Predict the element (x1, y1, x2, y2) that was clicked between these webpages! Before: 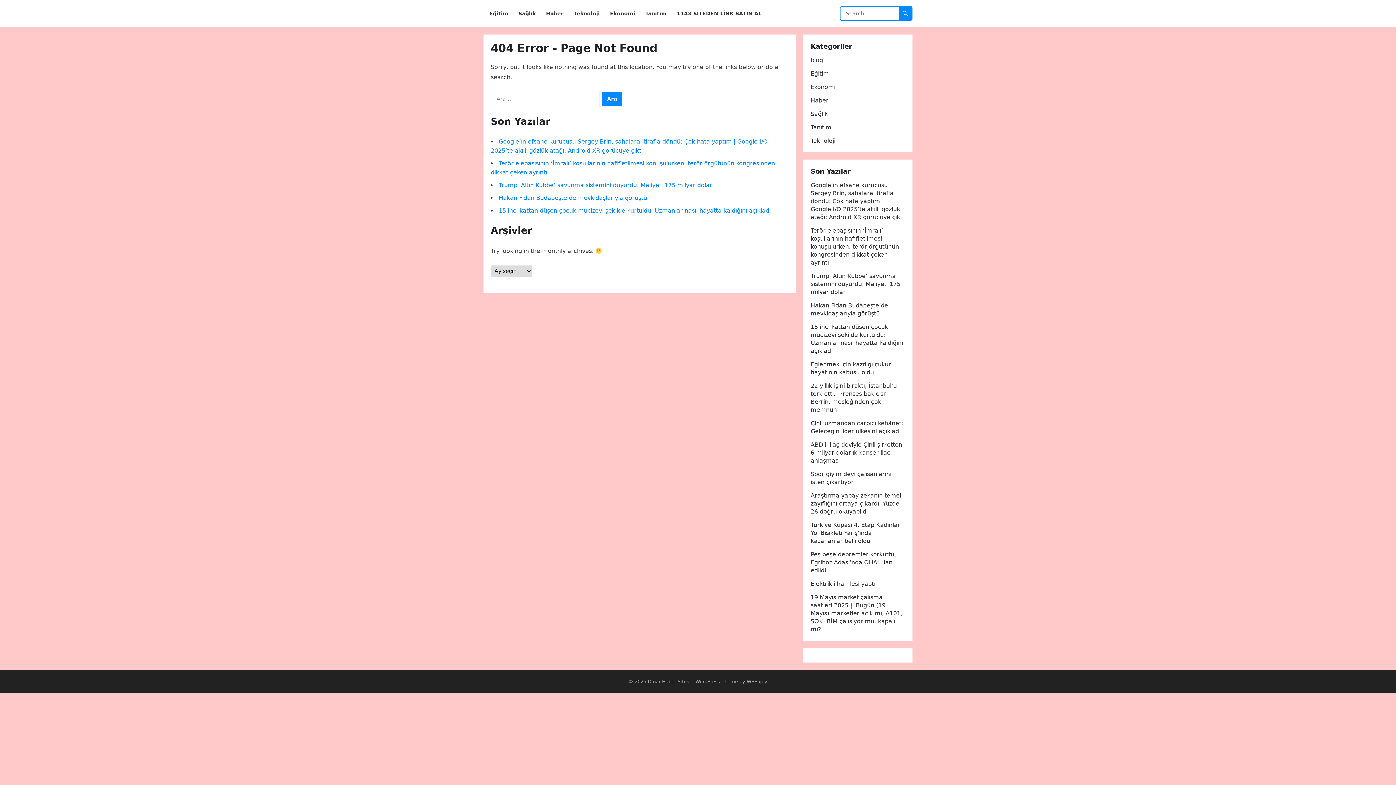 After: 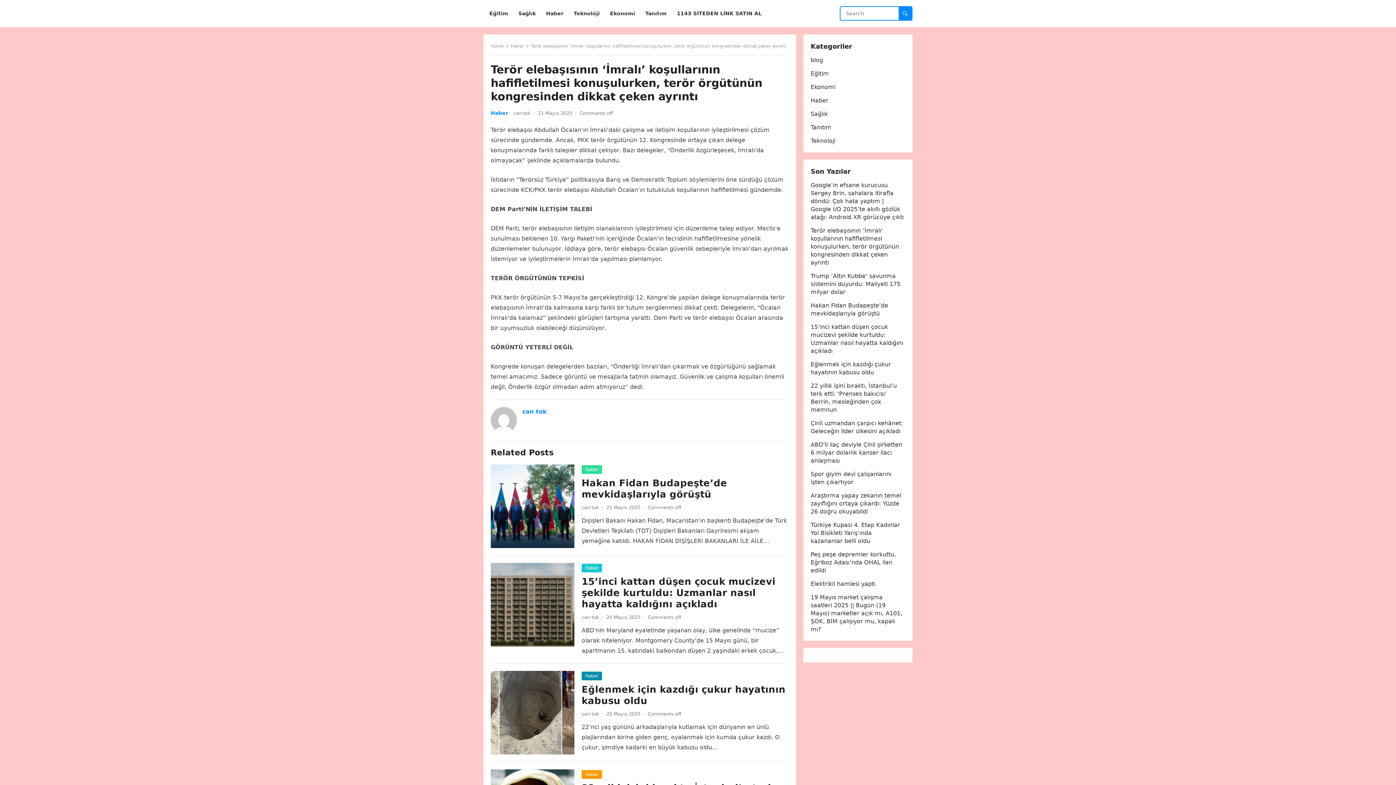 Action: bbox: (810, 227, 899, 266) label: Terör elebaşısının ‘İmralı’ koşullarının hafifletilmesi konuşulurken, terör örgütünün kongresinden dikkat çeken ayrıntı